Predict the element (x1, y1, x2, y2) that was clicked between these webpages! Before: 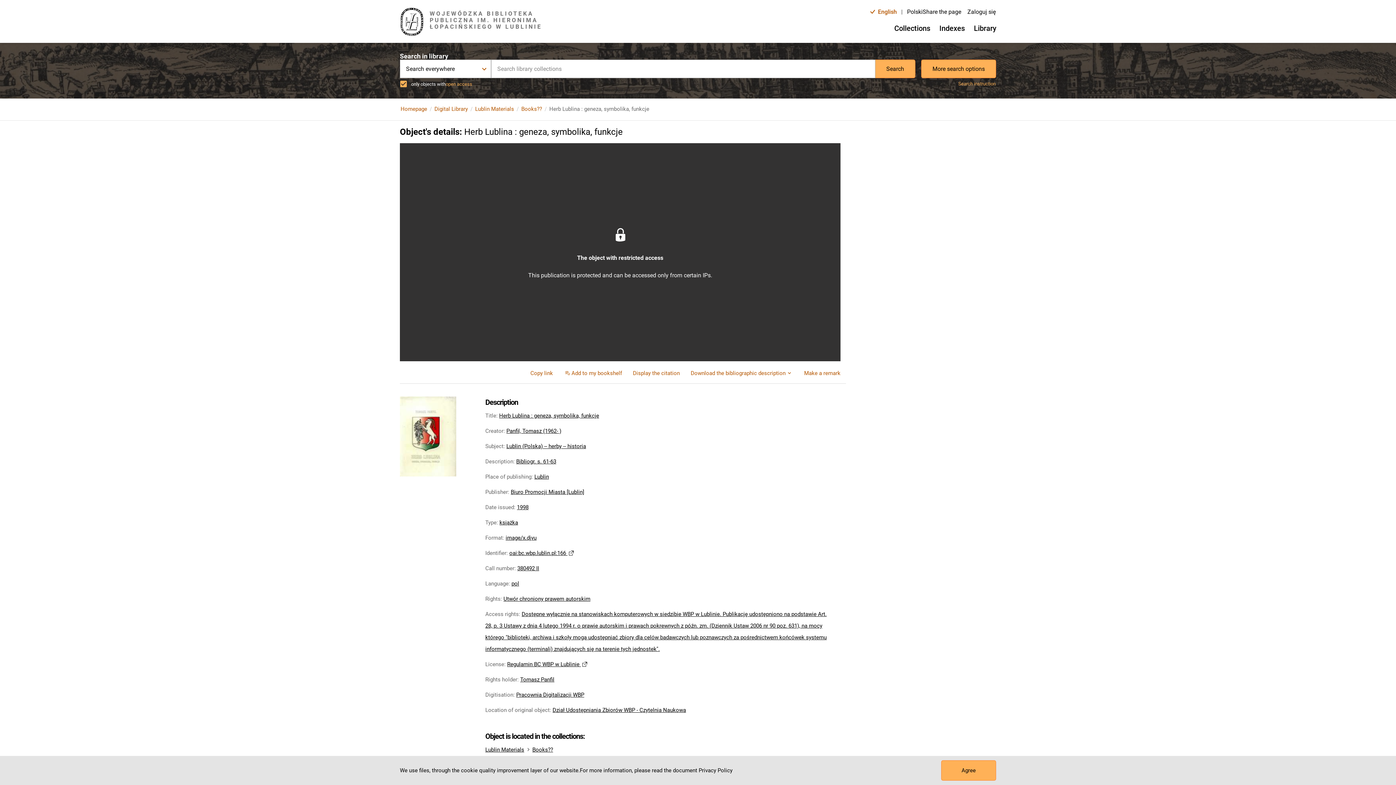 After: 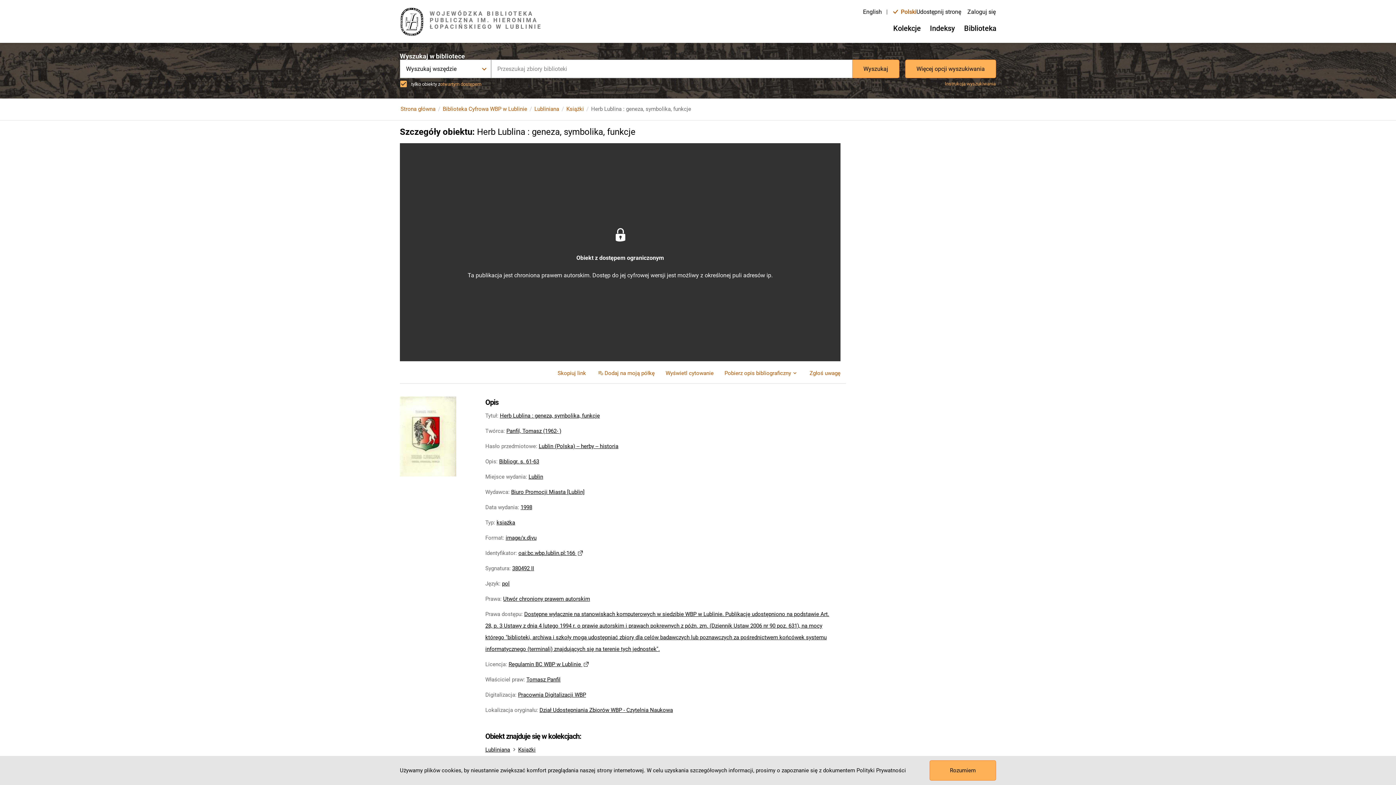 Action: bbox: (907, 9, 922, 14) label: Polski